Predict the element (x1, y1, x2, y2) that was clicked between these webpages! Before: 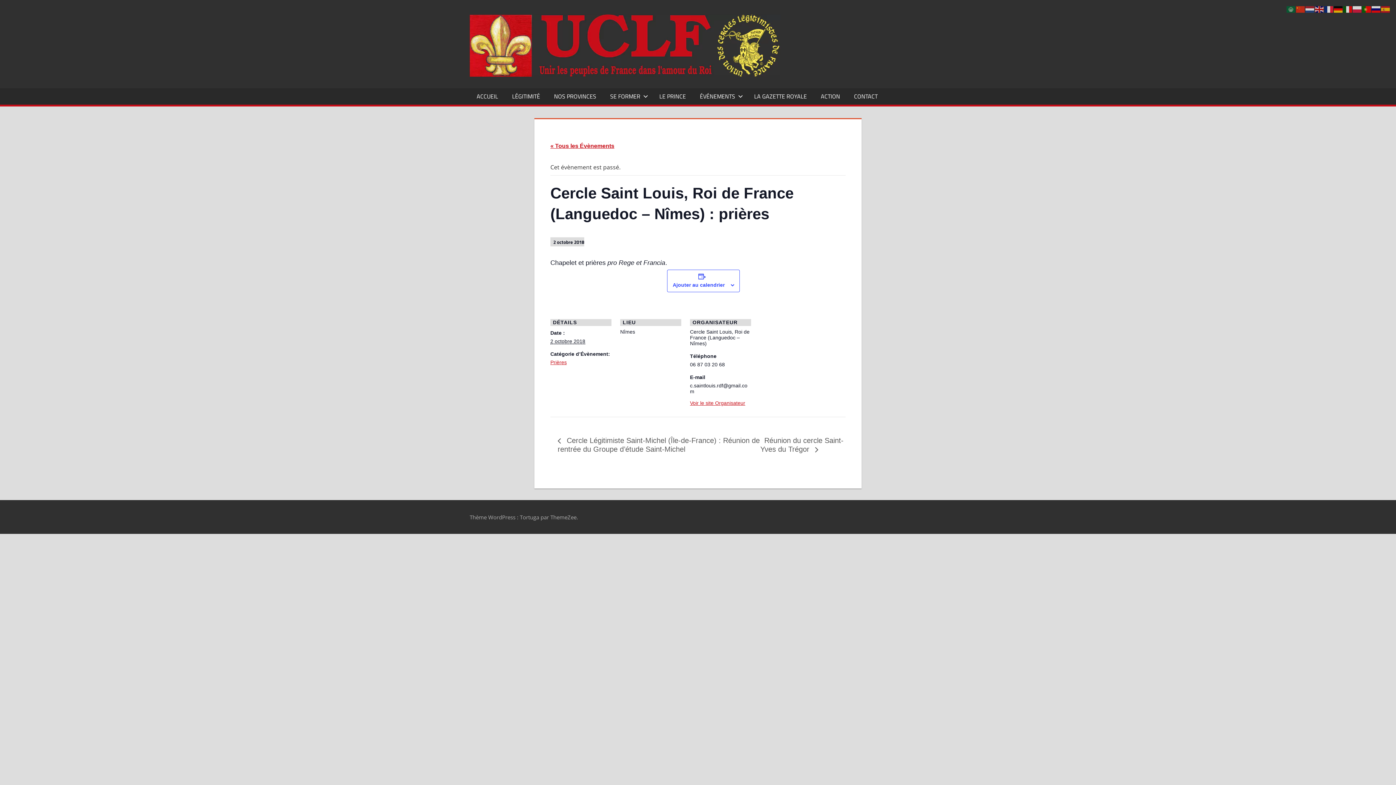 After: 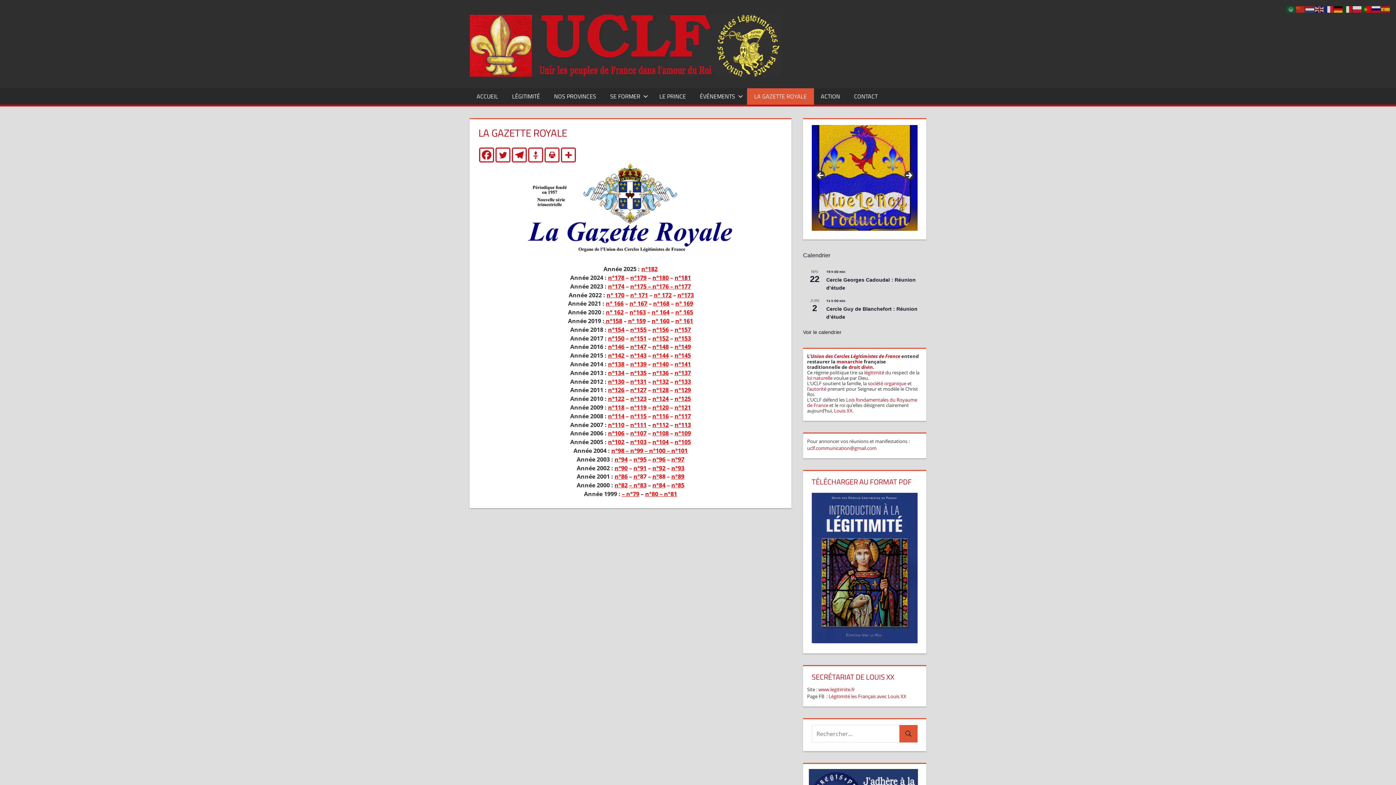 Action: bbox: (747, 88, 814, 104) label: LA GAZETTE ROYALE